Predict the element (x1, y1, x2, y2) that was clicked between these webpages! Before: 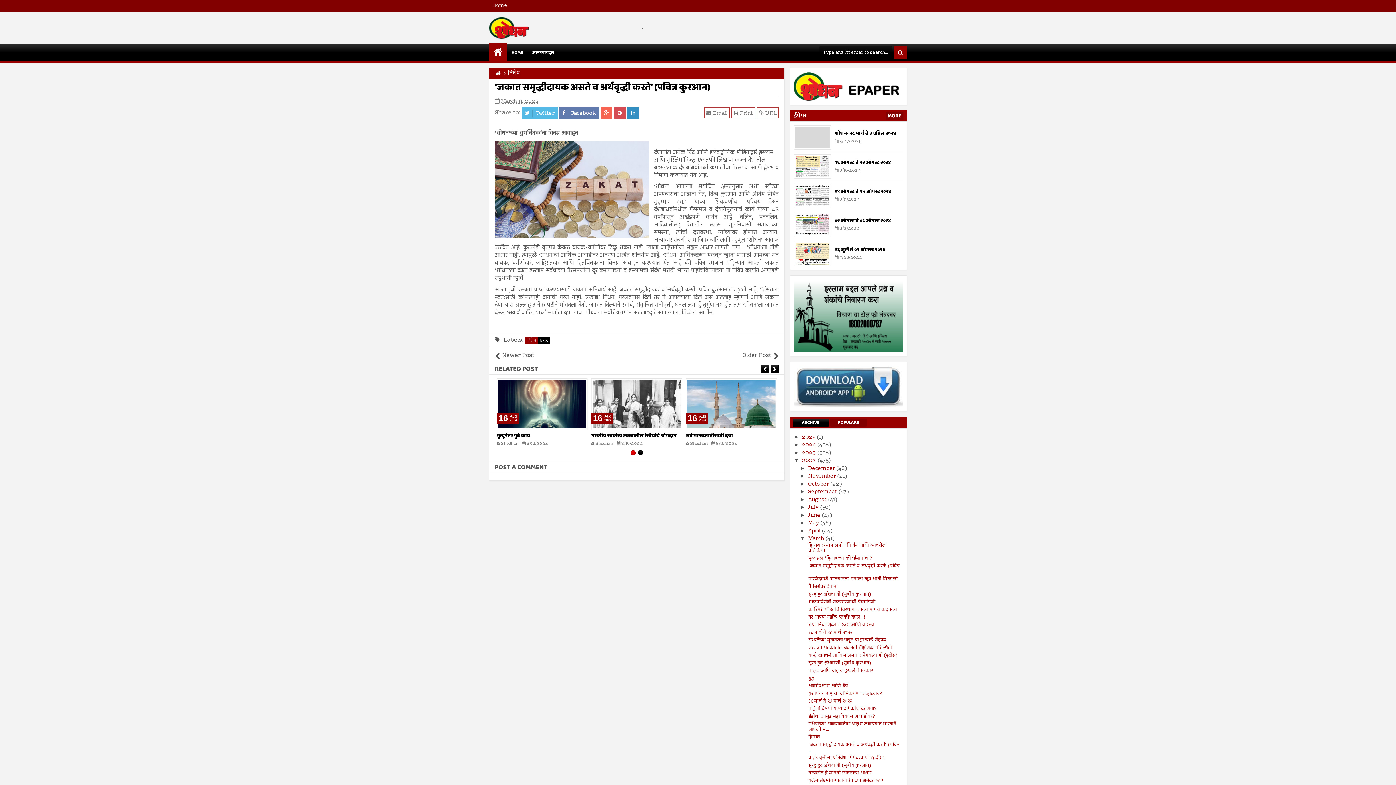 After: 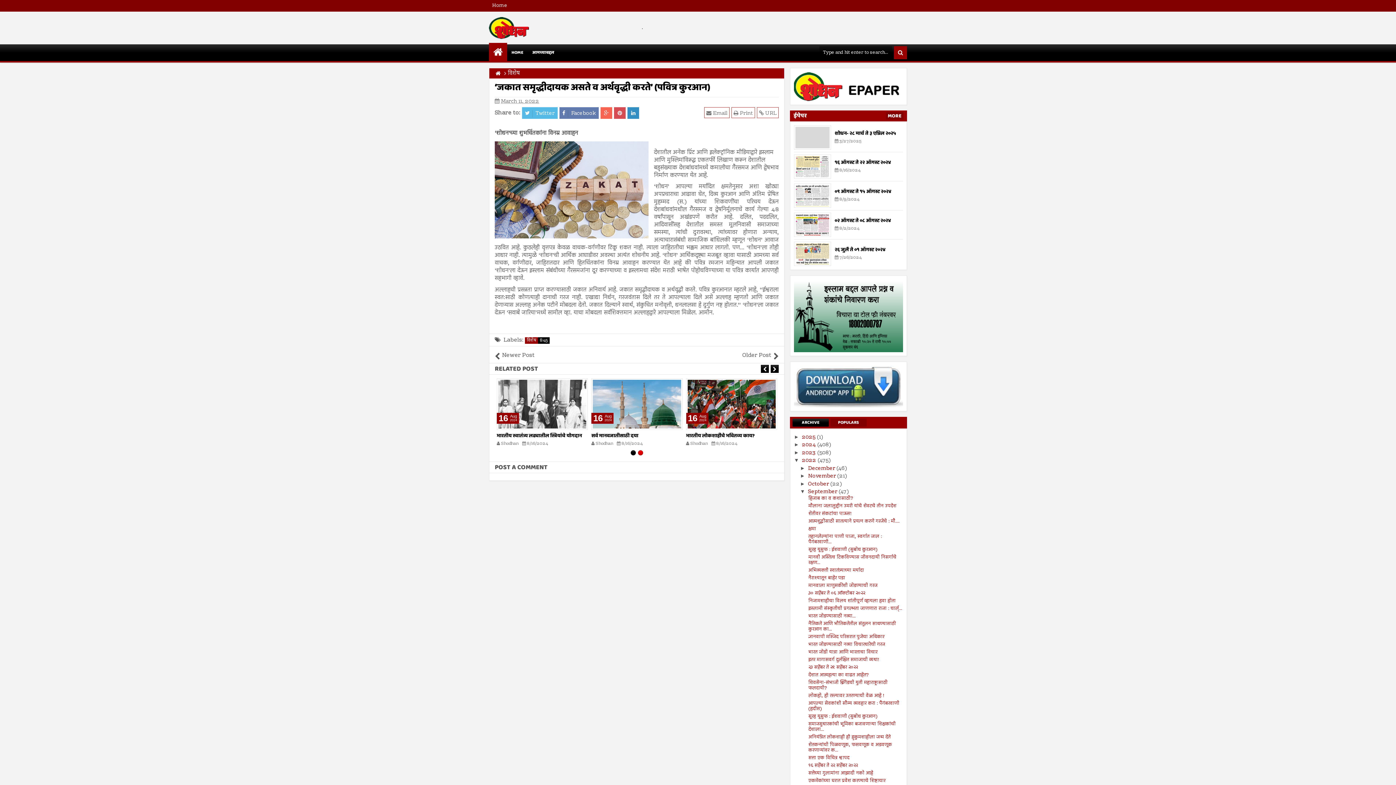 Action: label: ►   bbox: (800, 488, 808, 494)